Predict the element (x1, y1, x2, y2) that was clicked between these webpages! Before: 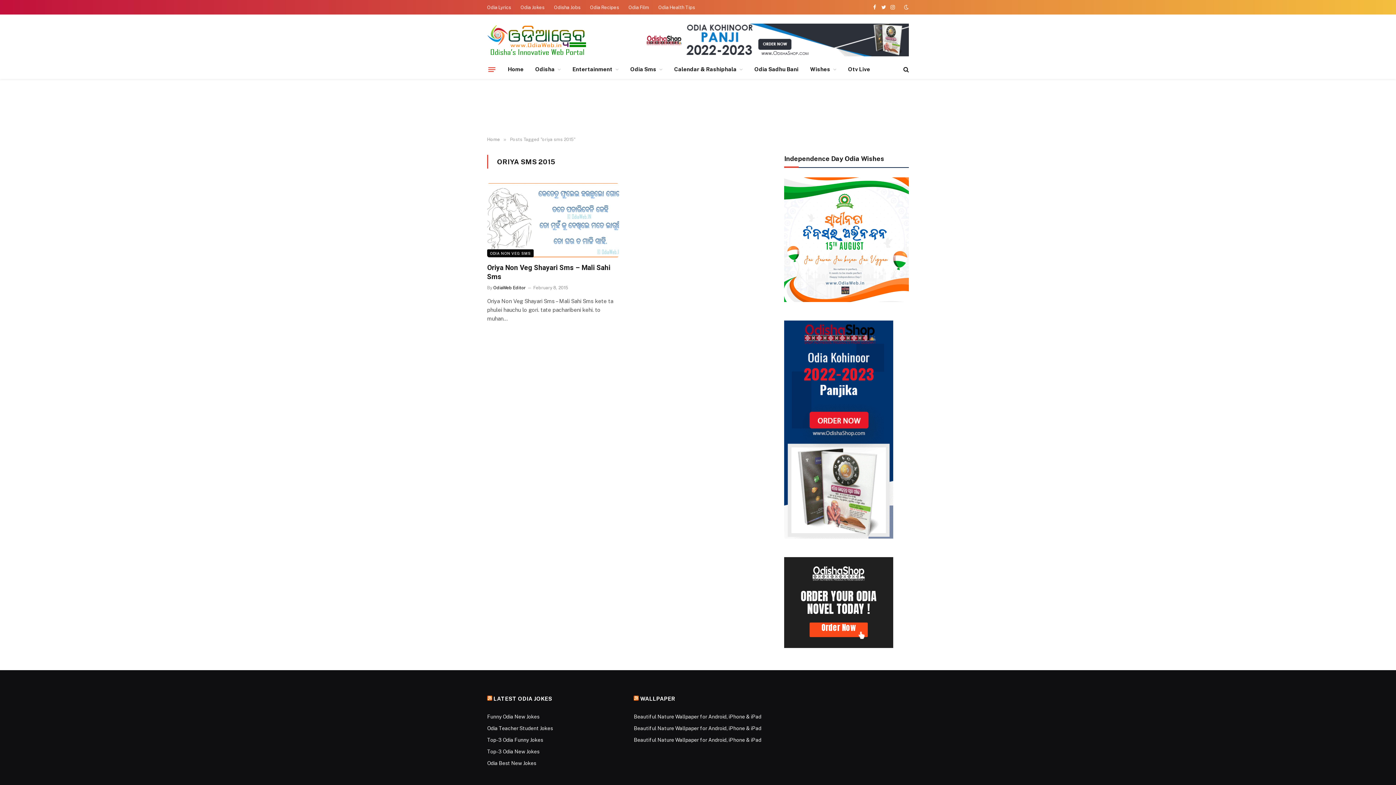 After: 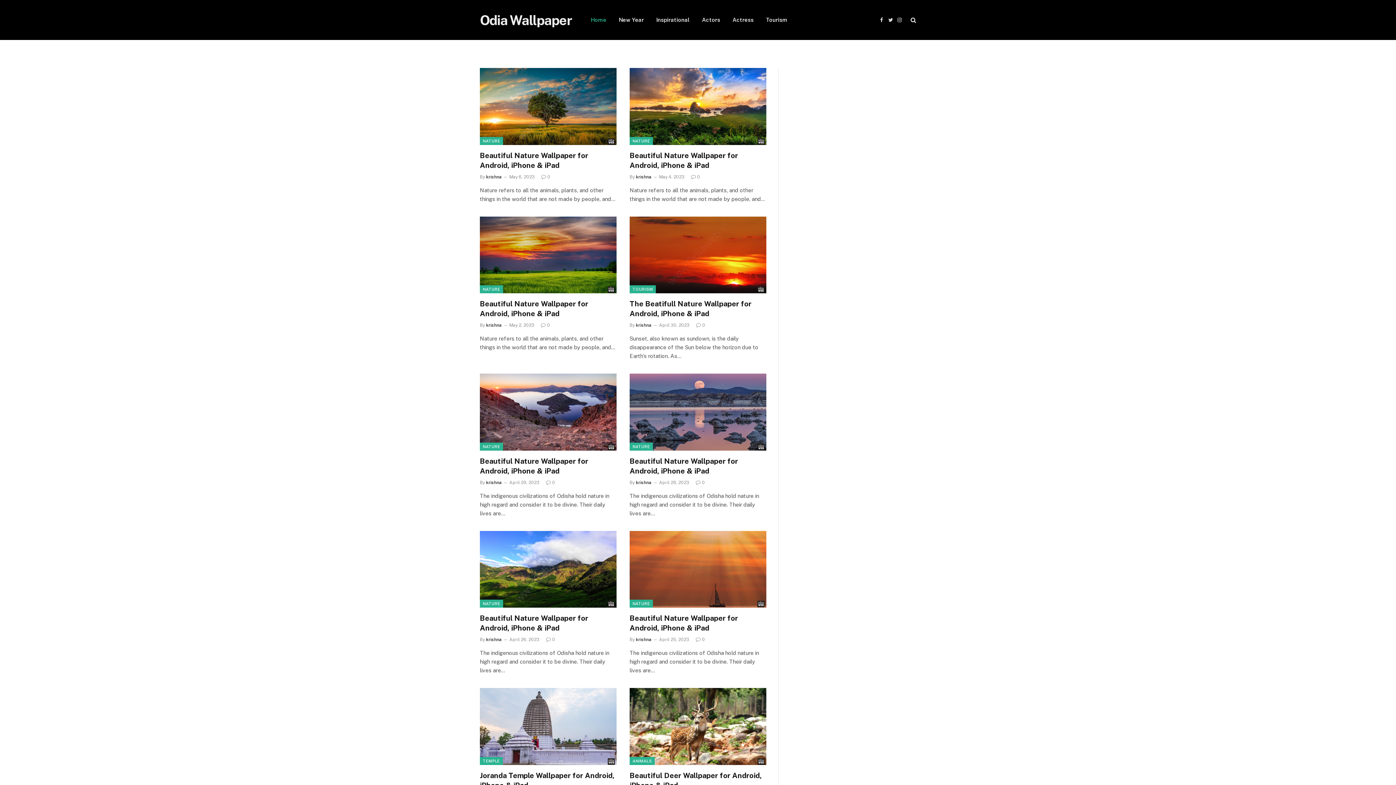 Action: bbox: (640, 695, 675, 702) label: WALLPAPER